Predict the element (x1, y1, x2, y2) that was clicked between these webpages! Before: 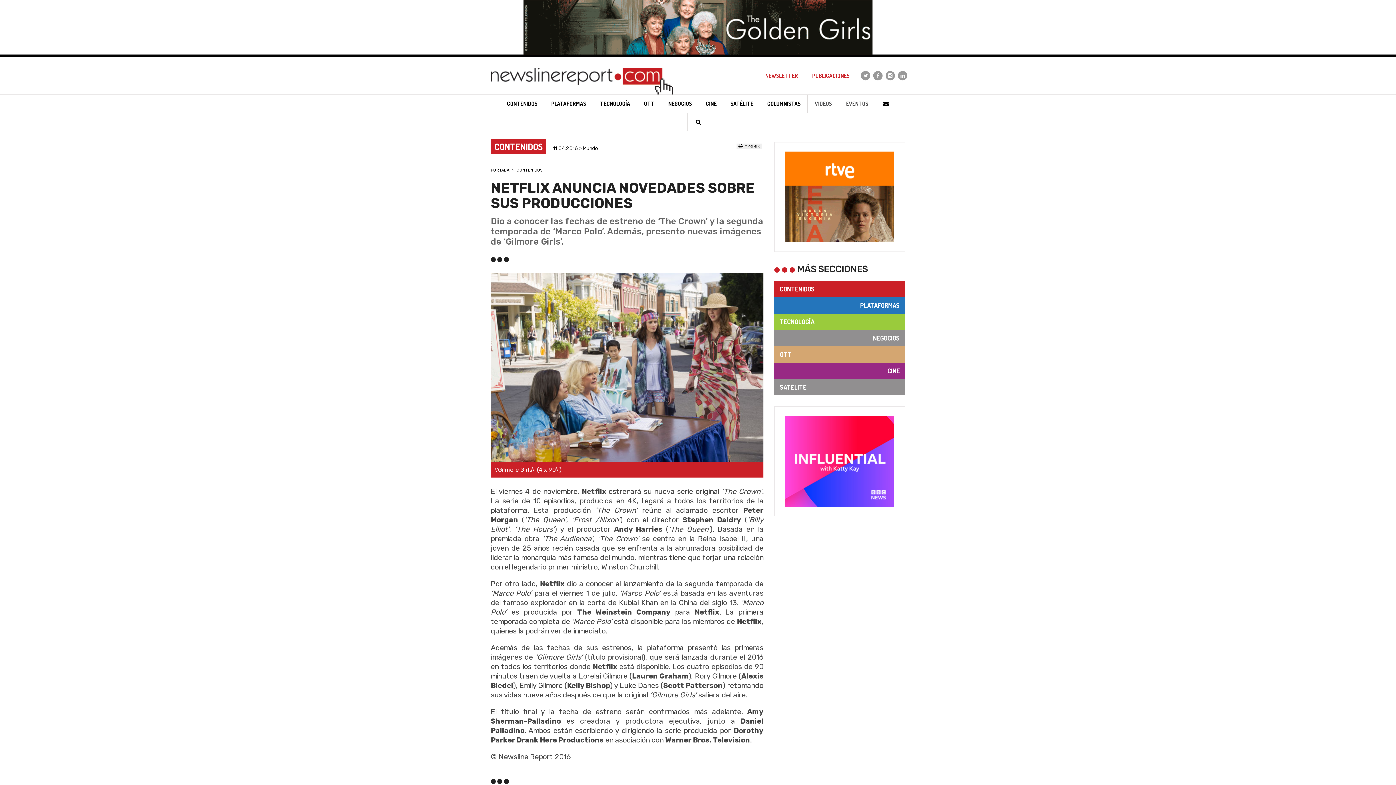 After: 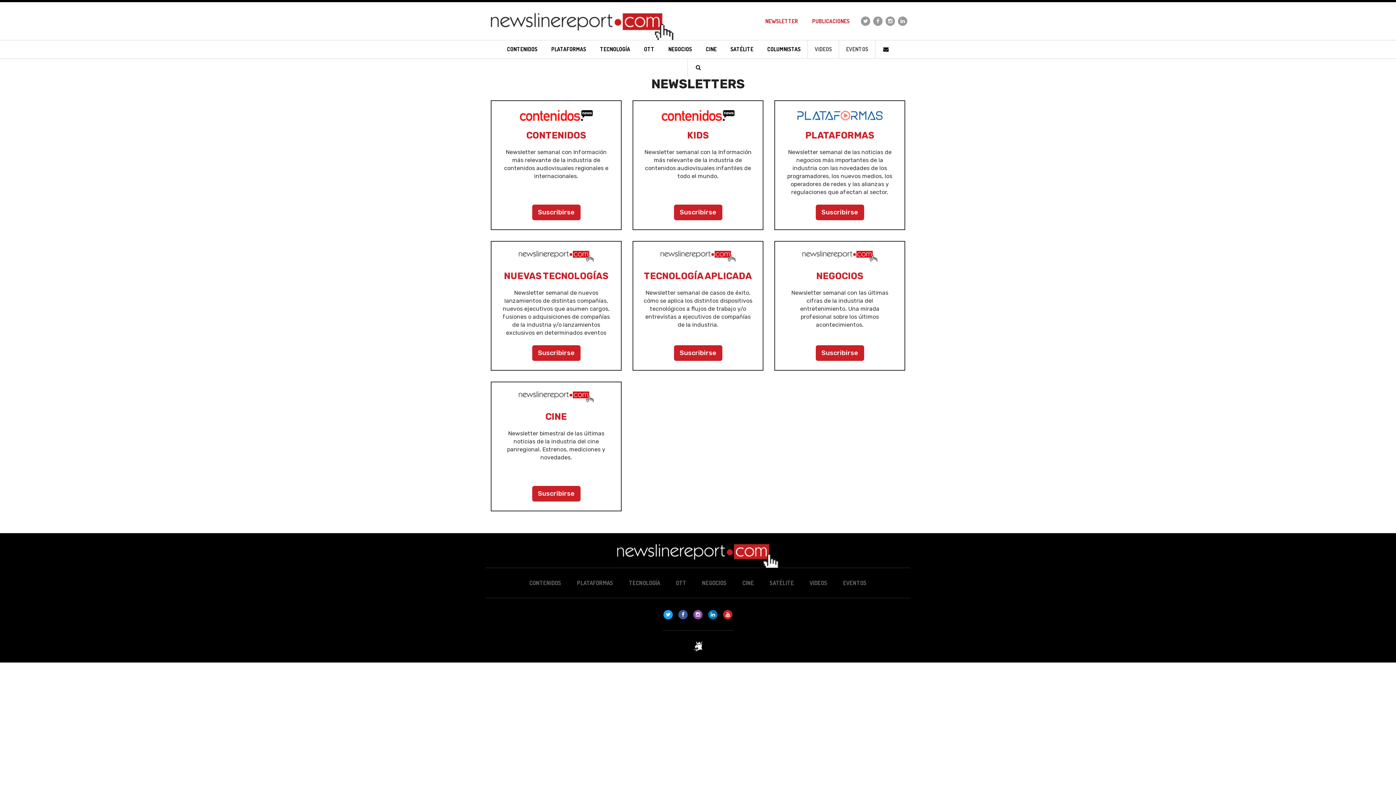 Action: label: NEWSLETTER bbox: (761, 70, 801, 81)